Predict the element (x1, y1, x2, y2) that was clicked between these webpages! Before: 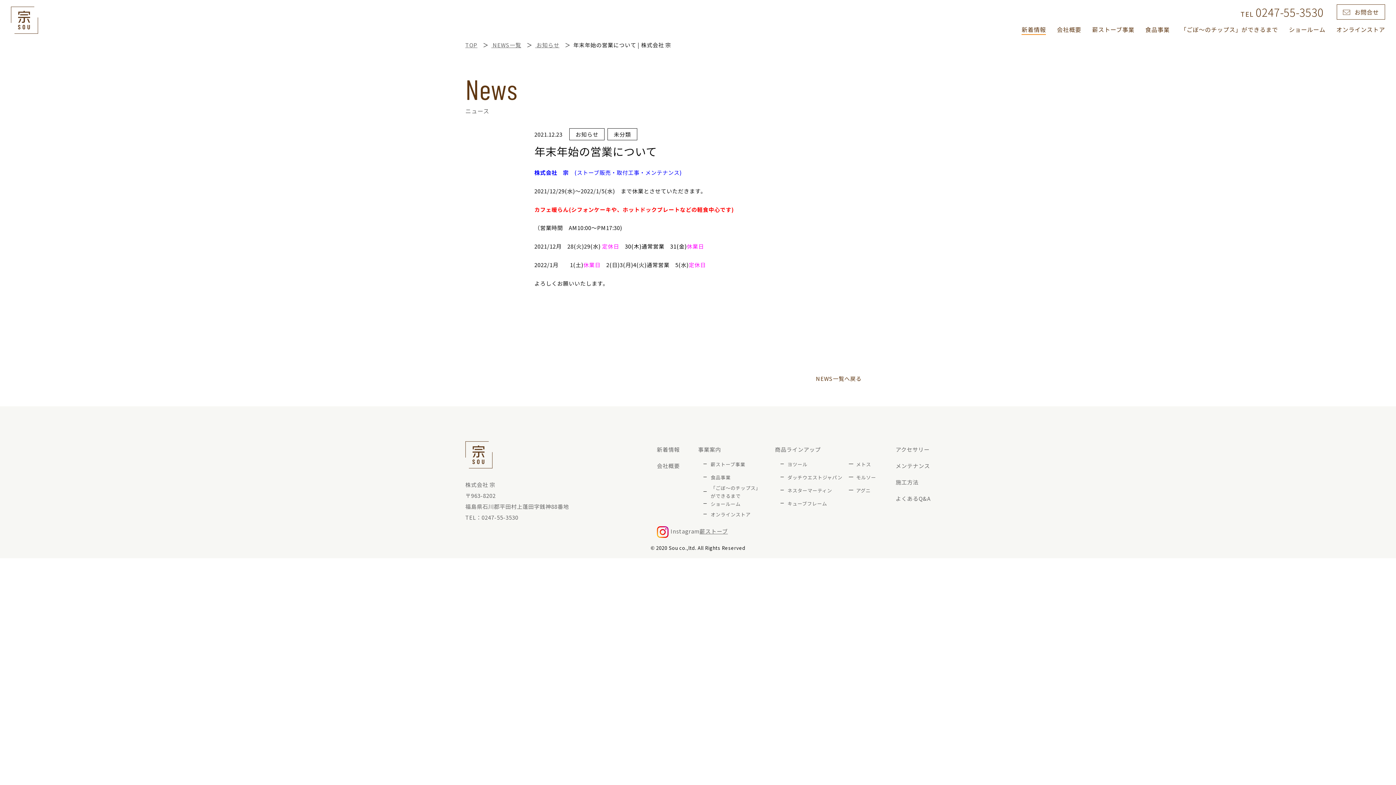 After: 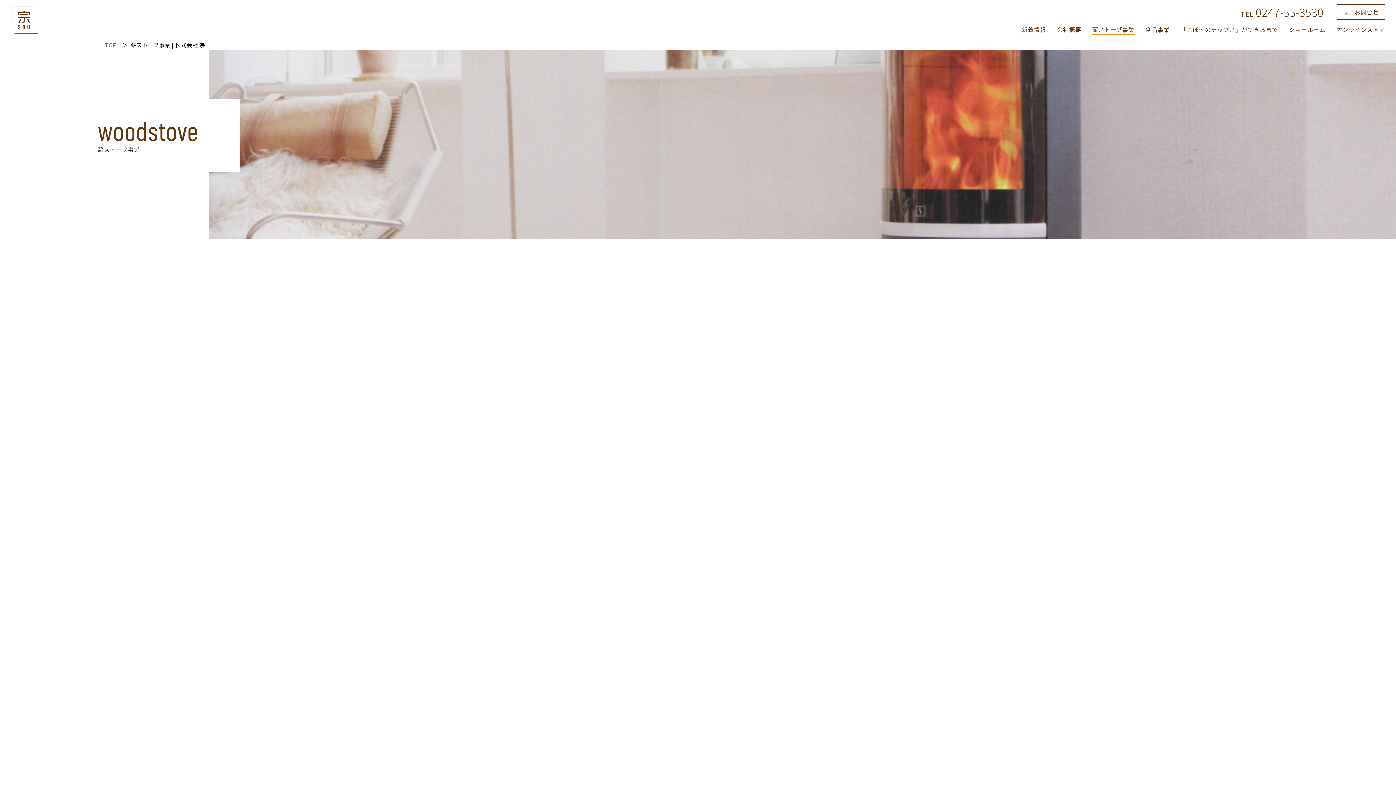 Action: label: 薪ストーブ事業 bbox: (1092, 24, 1134, 34)